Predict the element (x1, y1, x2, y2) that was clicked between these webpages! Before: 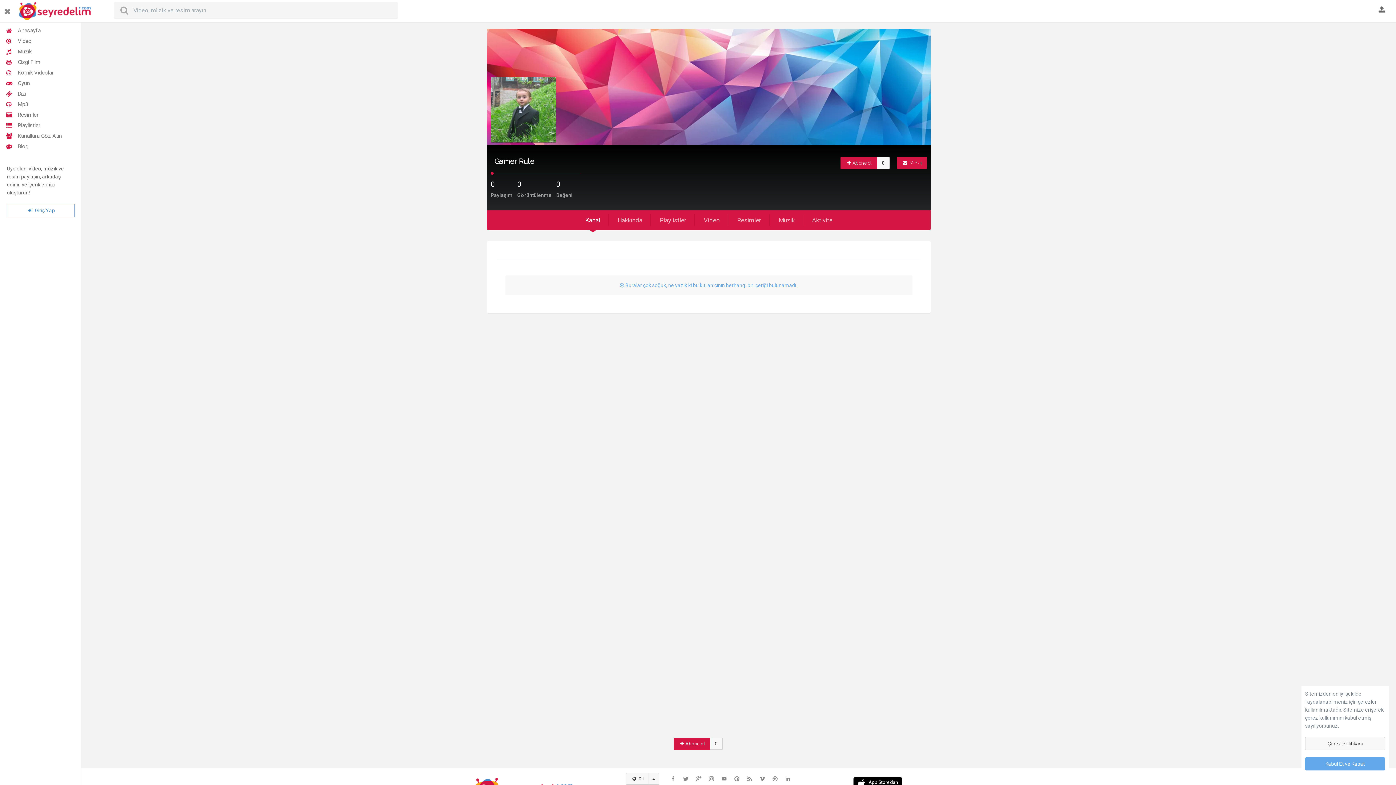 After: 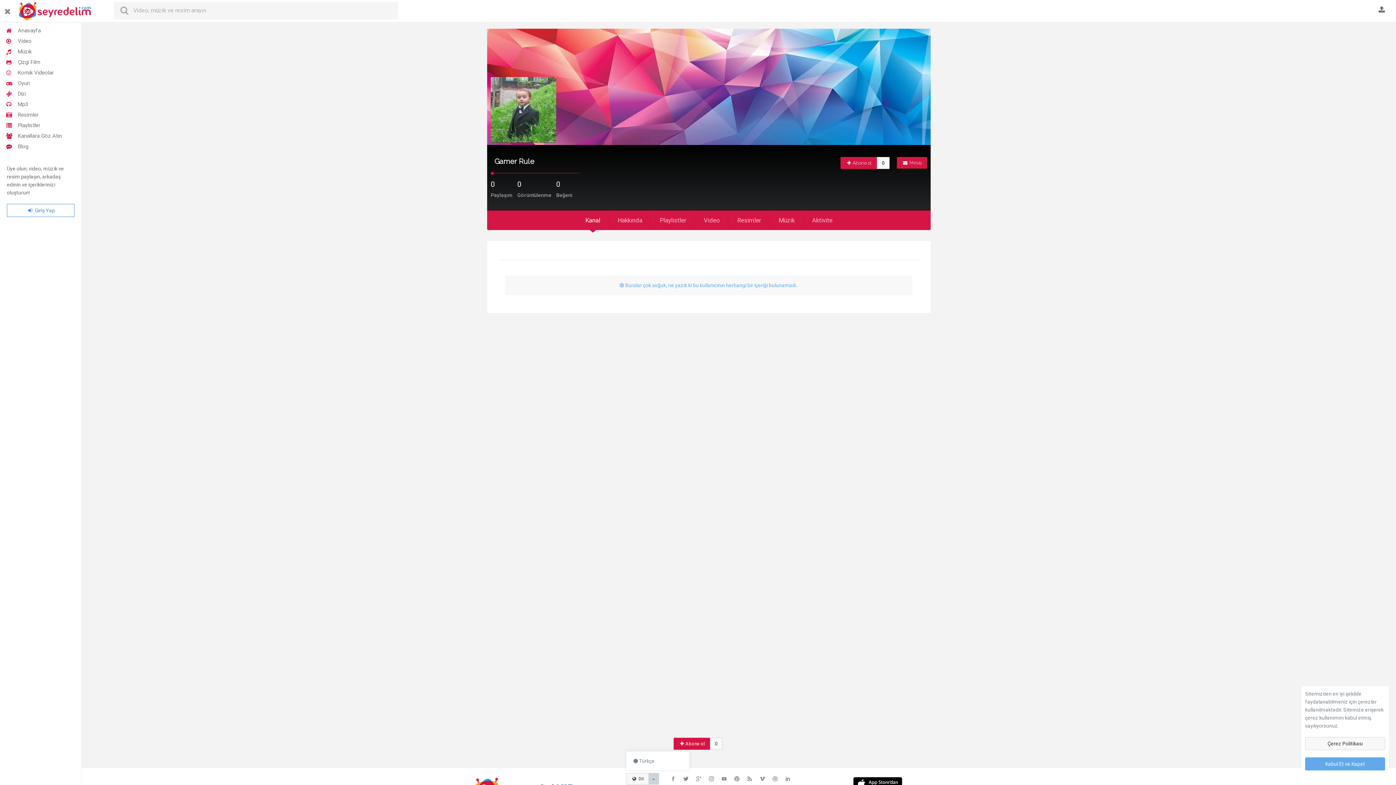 Action: bbox: (648, 773, 659, 785)